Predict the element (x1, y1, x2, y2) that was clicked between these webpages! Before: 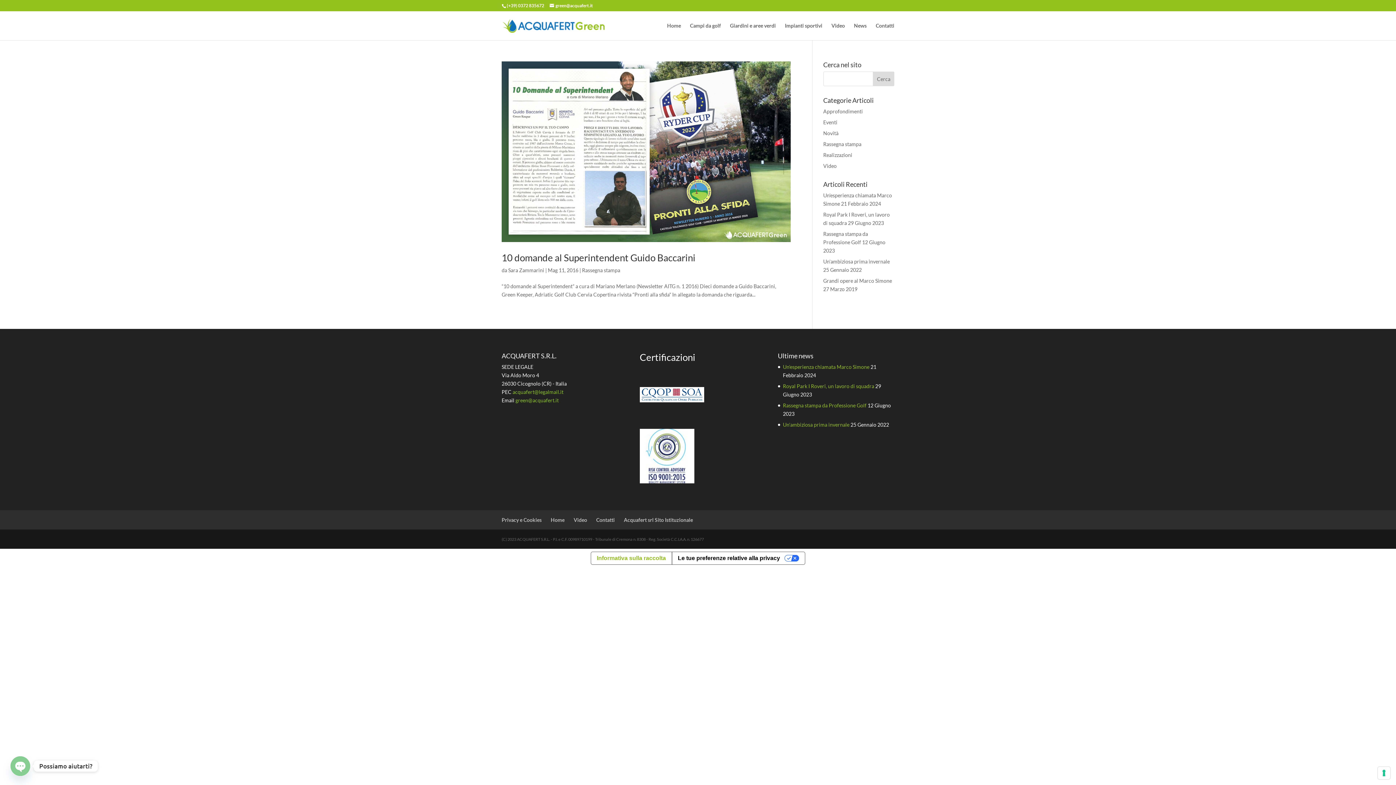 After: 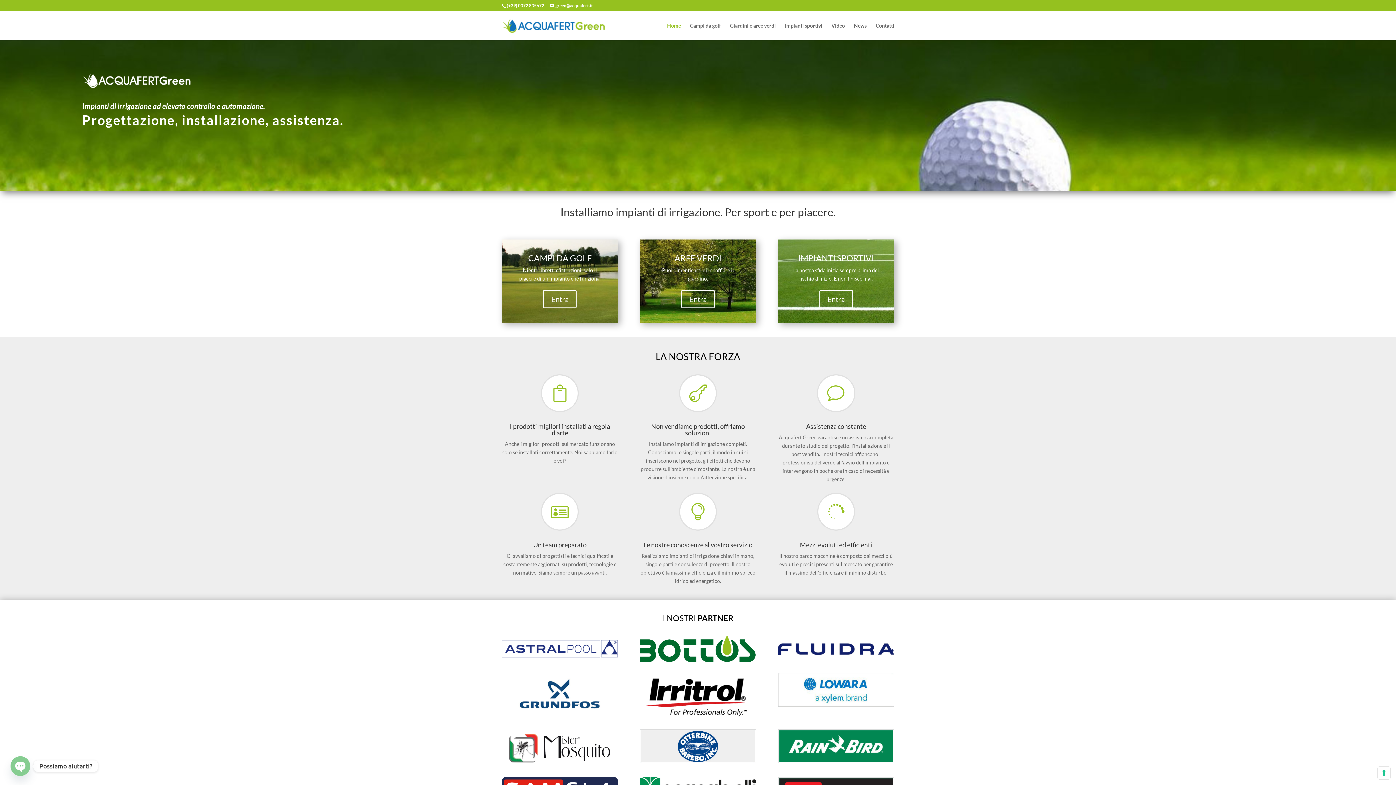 Action: bbox: (502, 22, 604, 28)